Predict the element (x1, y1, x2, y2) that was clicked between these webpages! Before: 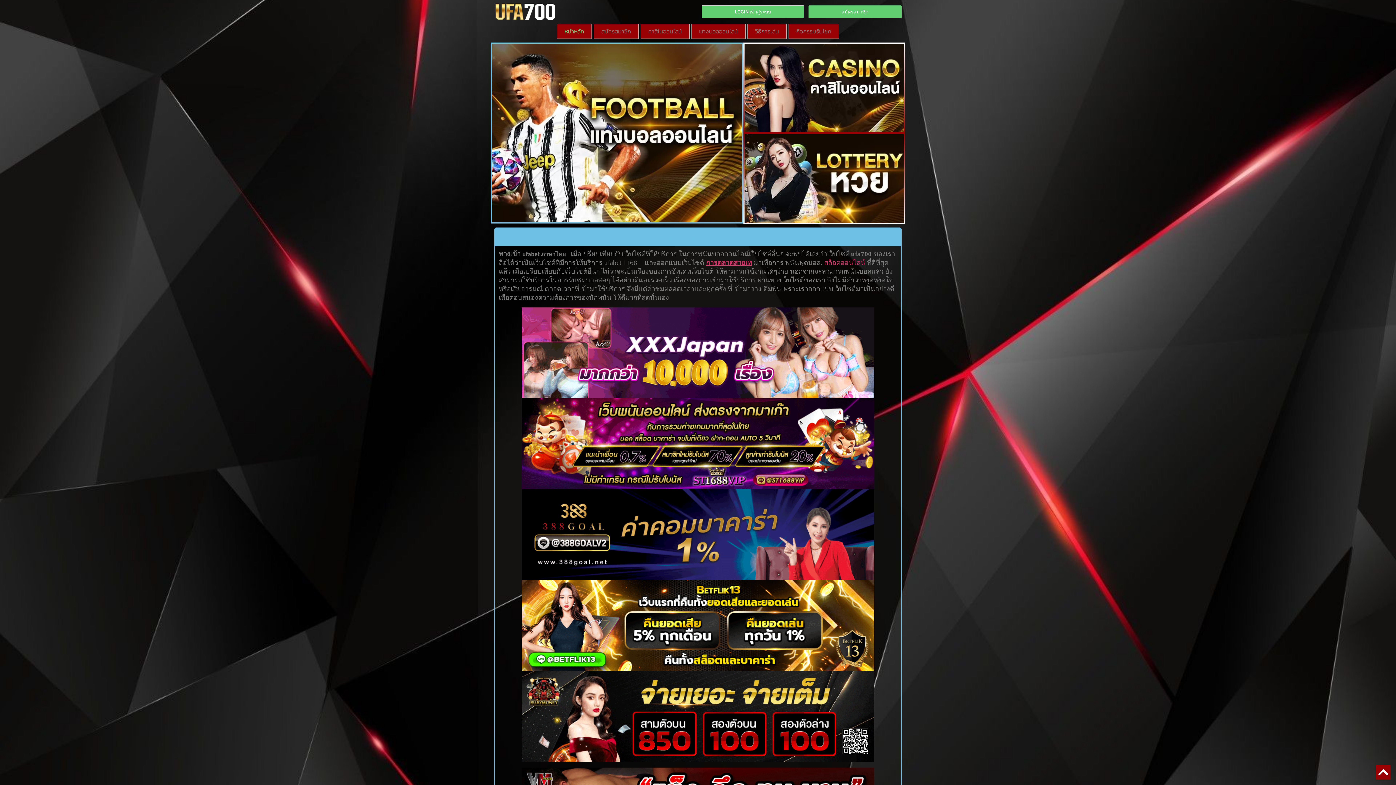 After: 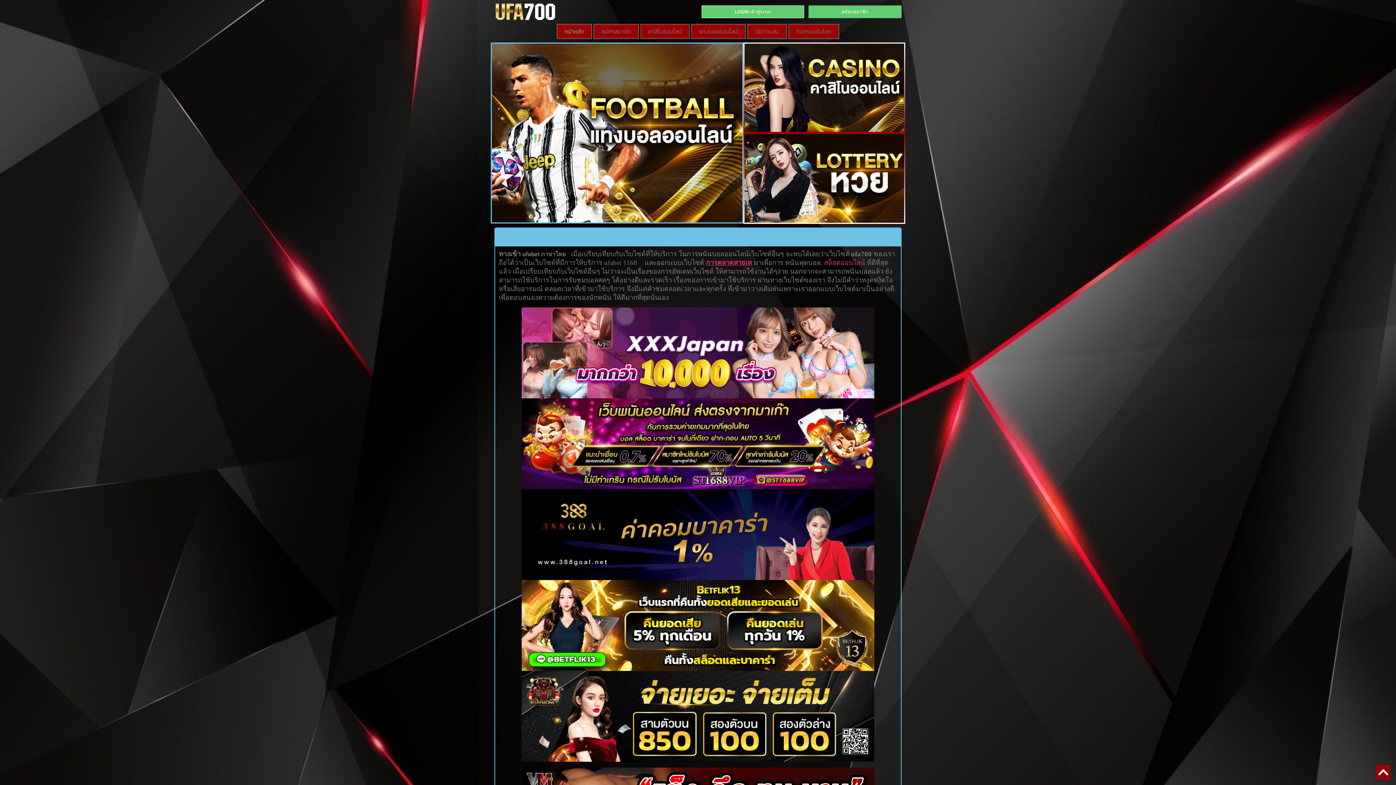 Action: bbox: (521, 712, 874, 719)